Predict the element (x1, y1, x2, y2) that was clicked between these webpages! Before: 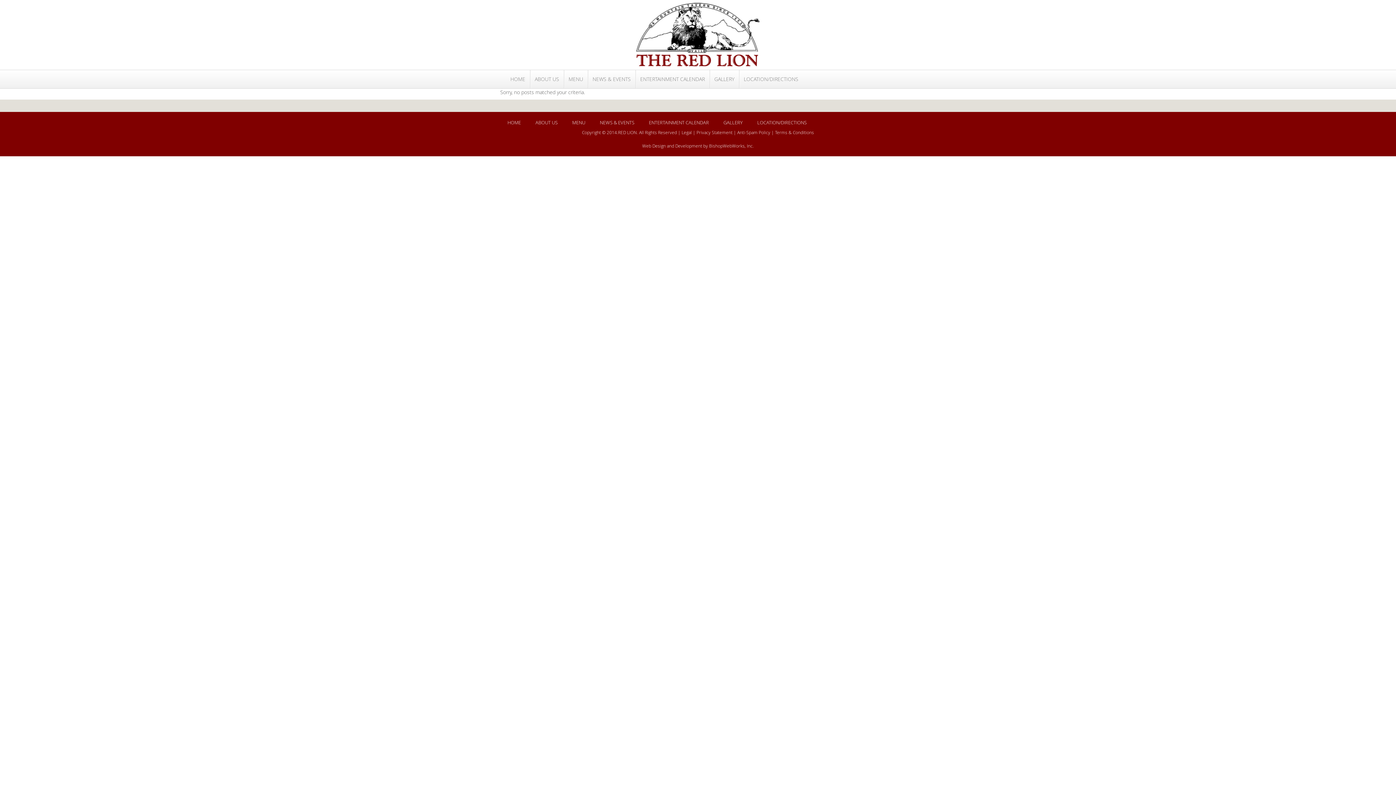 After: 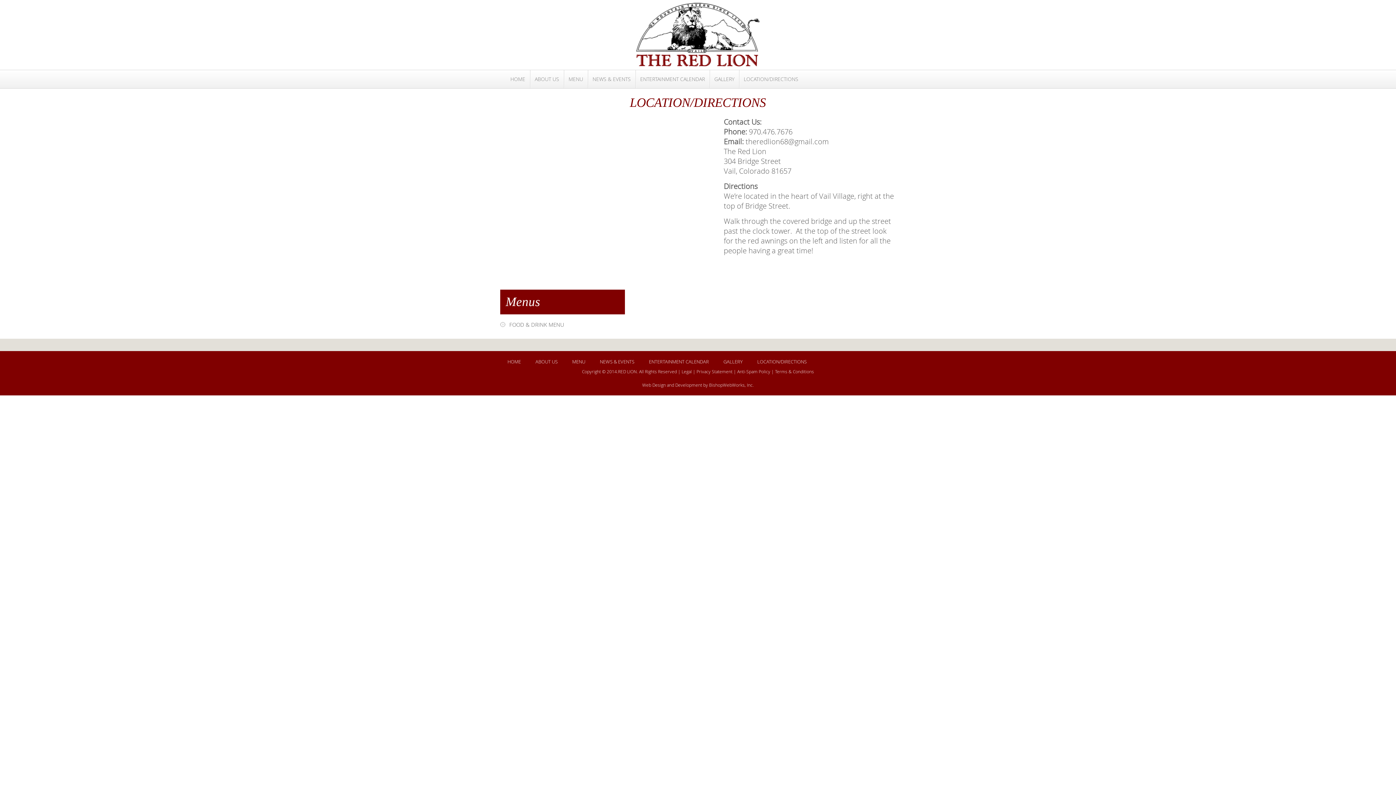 Action: label: LOCATION/DIRECTIONS bbox: (739, 70, 803, 88)